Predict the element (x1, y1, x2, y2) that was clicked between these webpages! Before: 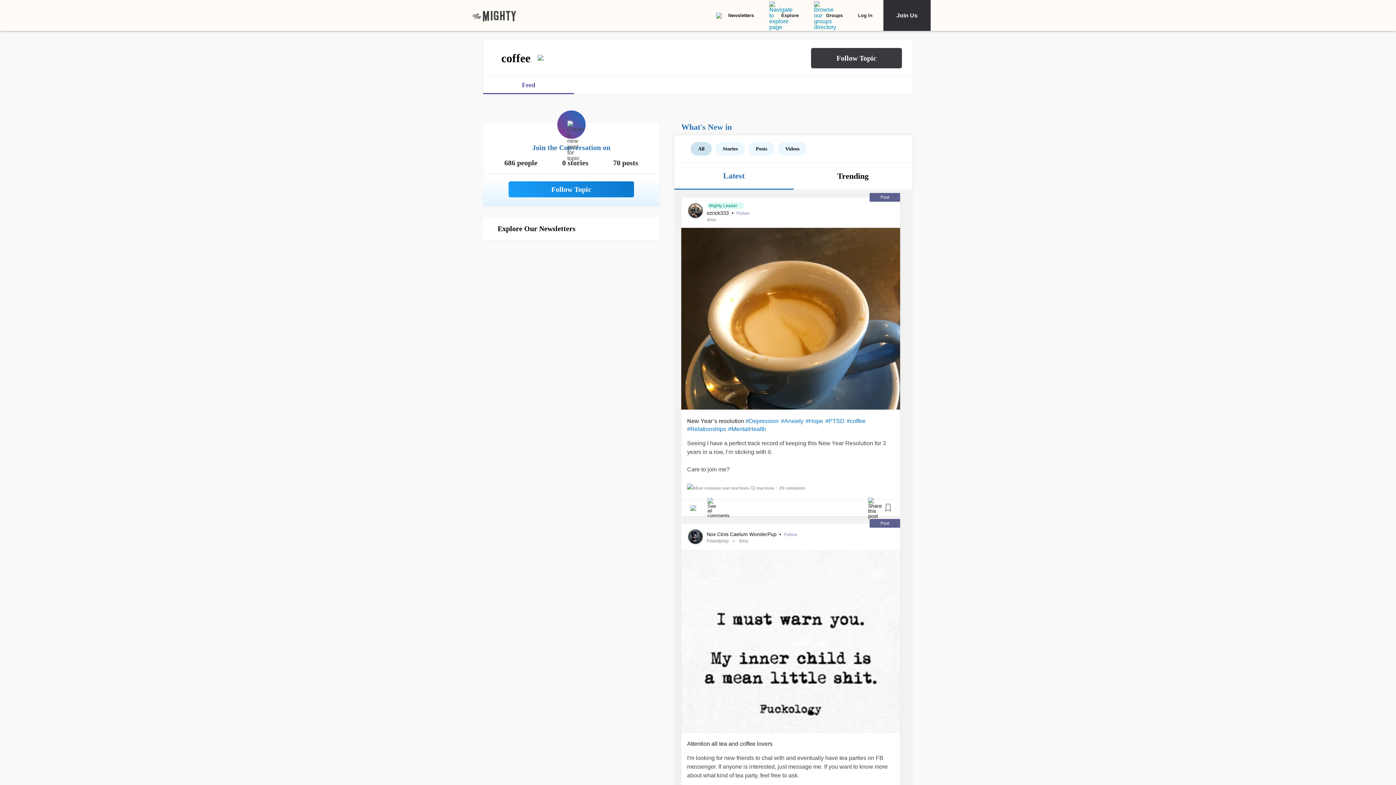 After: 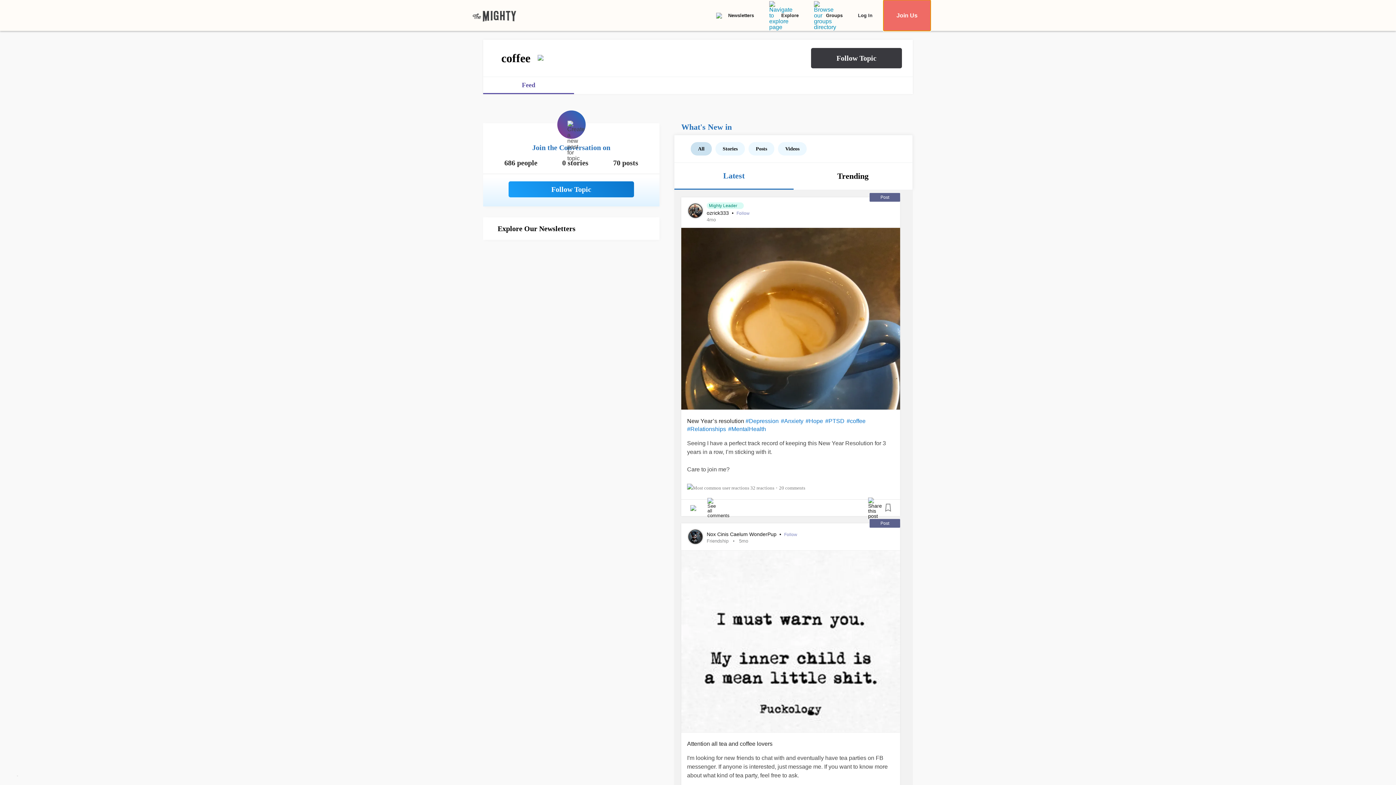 Action: label: Join Us bbox: (883, 0, 930, 30)